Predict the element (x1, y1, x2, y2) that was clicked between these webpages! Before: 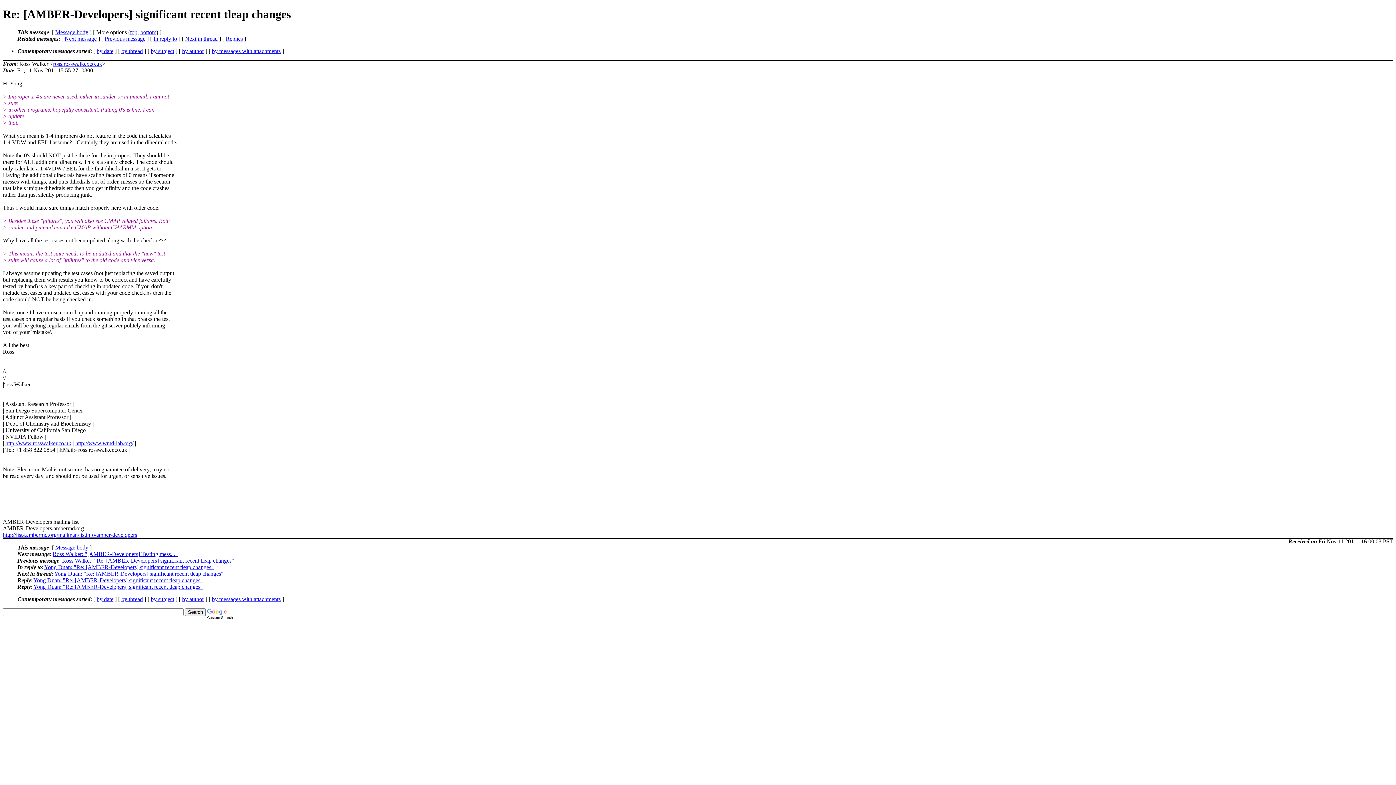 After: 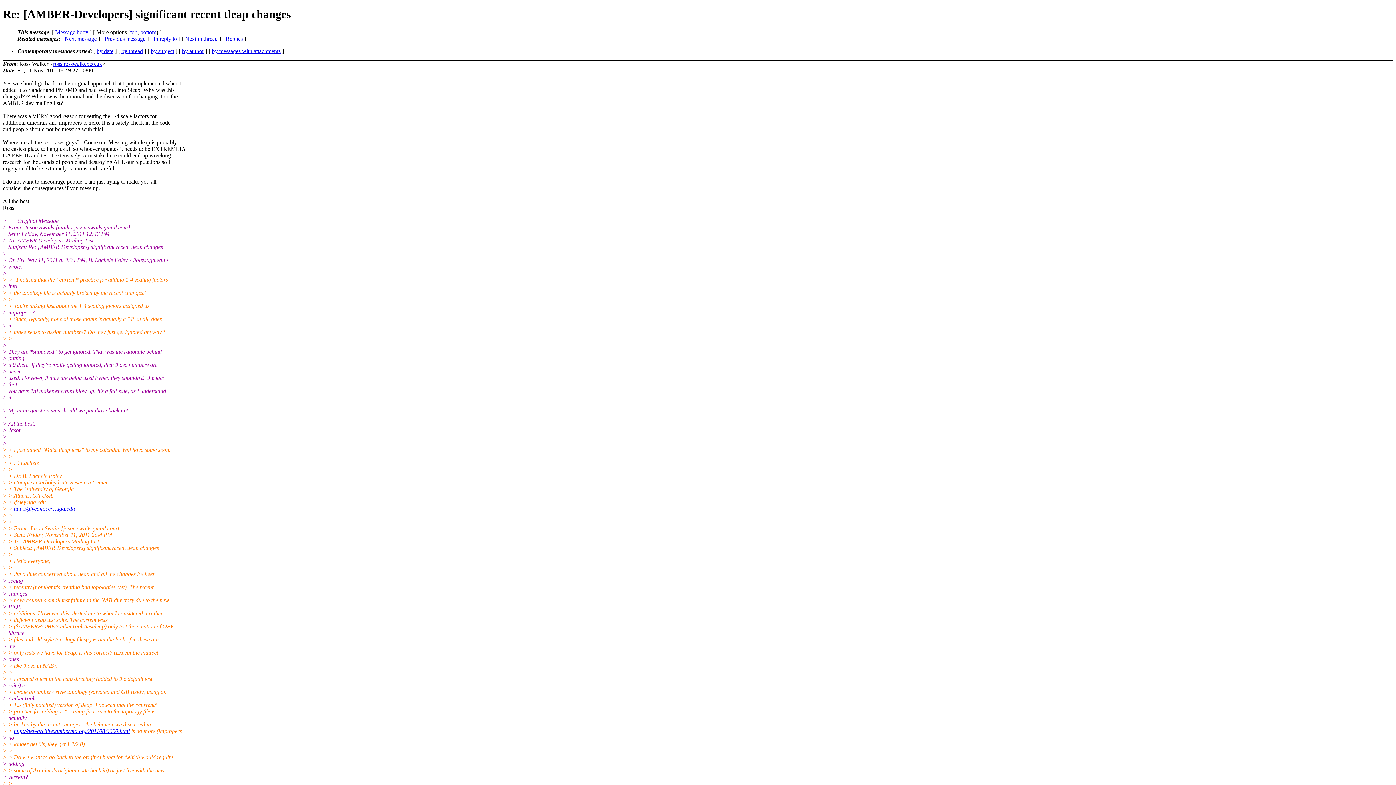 Action: bbox: (104, 35, 145, 41) label: Previous message